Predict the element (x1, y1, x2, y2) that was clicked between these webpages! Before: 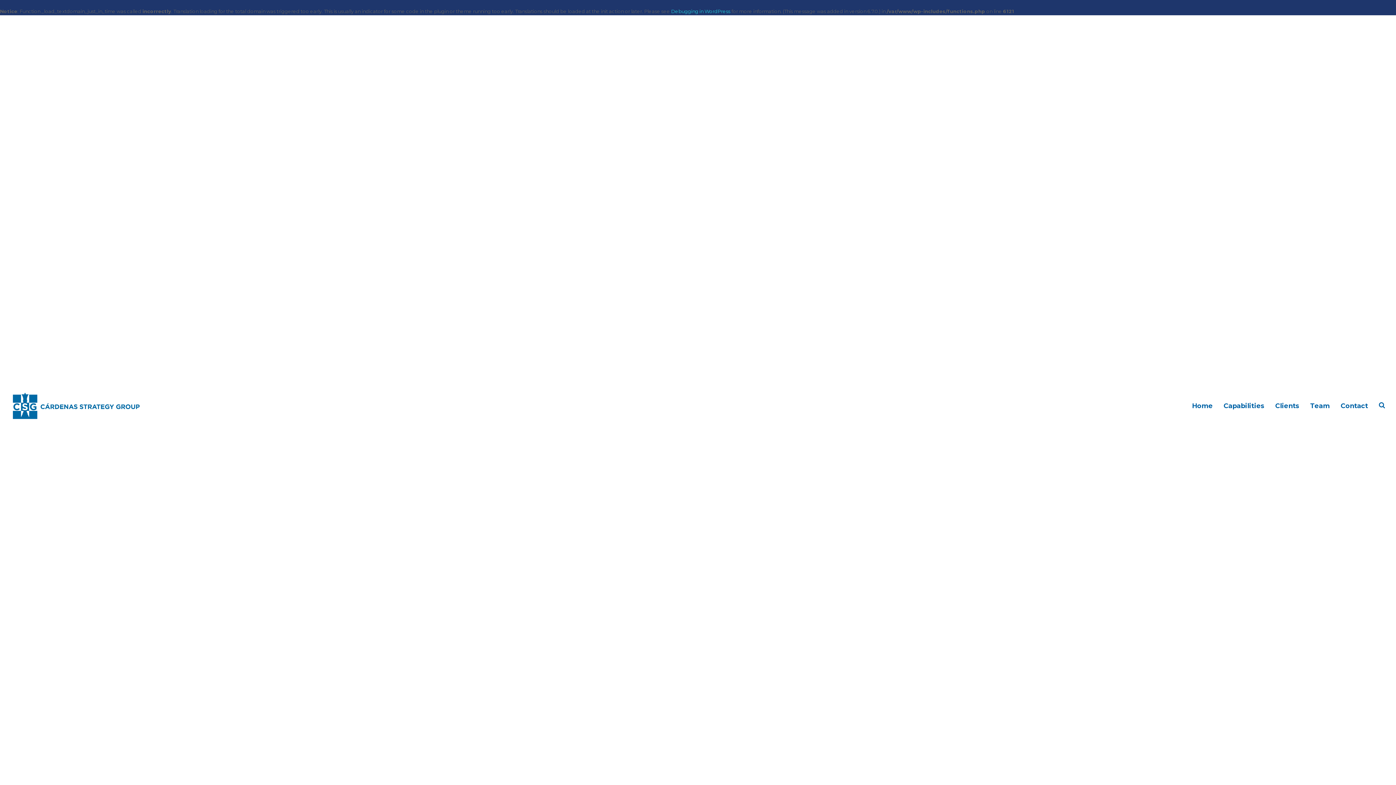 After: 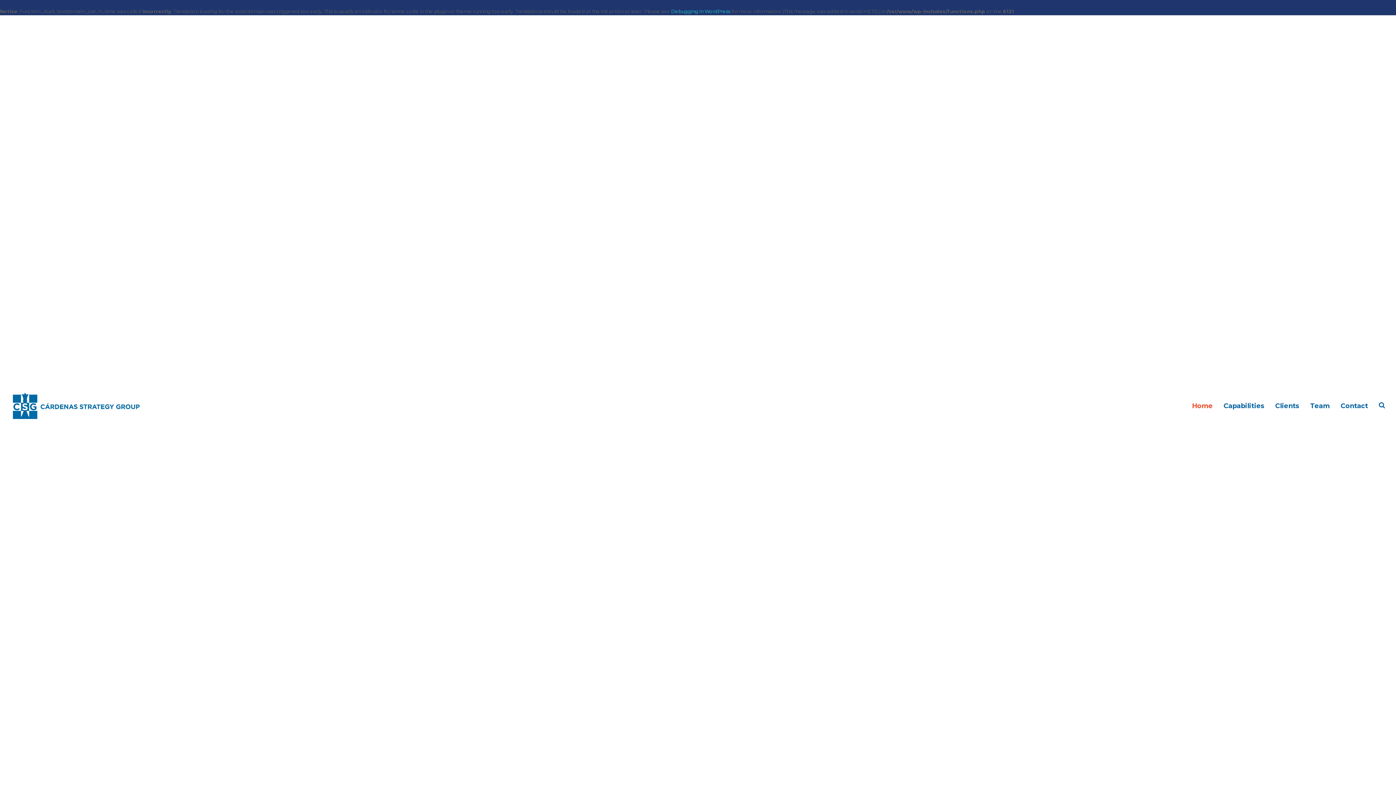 Action: bbox: (10, 402, 141, 408)